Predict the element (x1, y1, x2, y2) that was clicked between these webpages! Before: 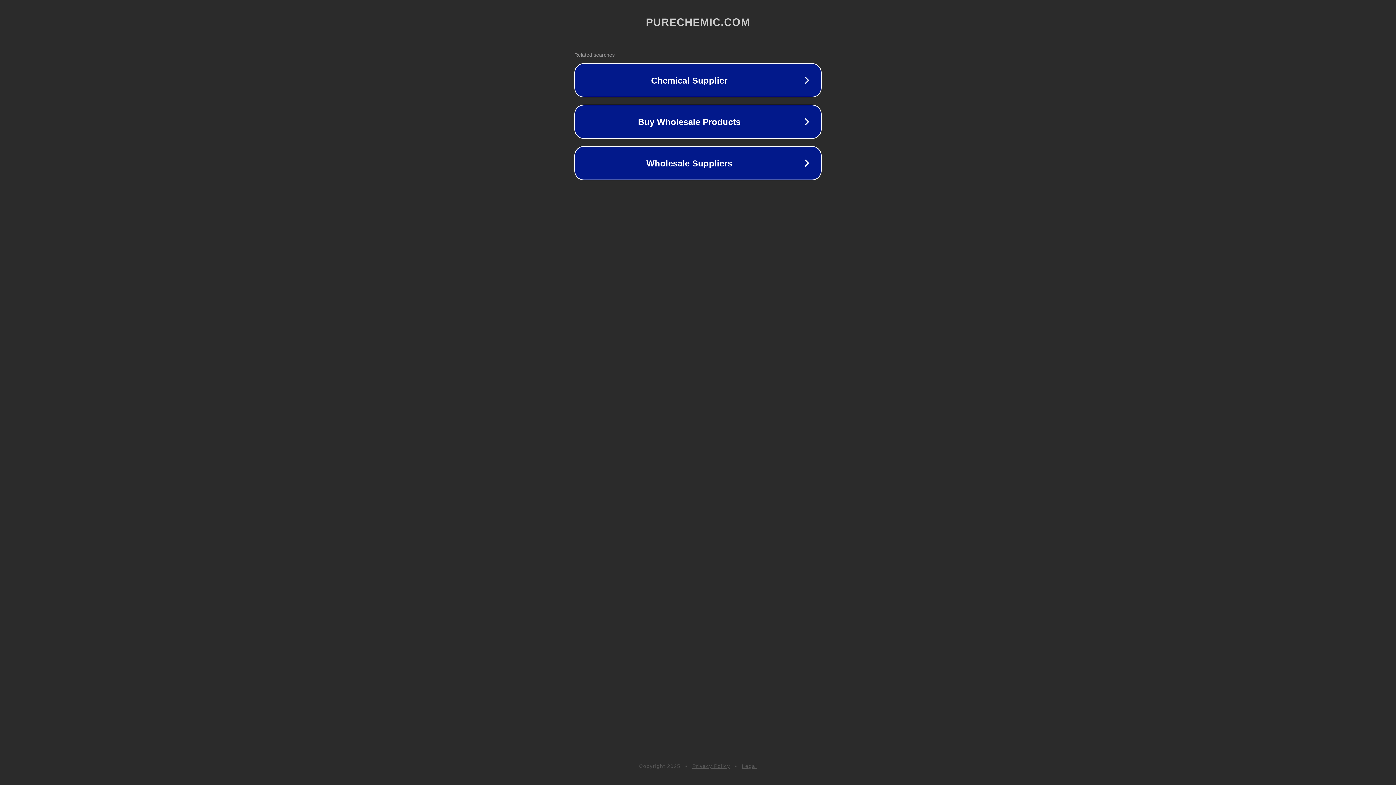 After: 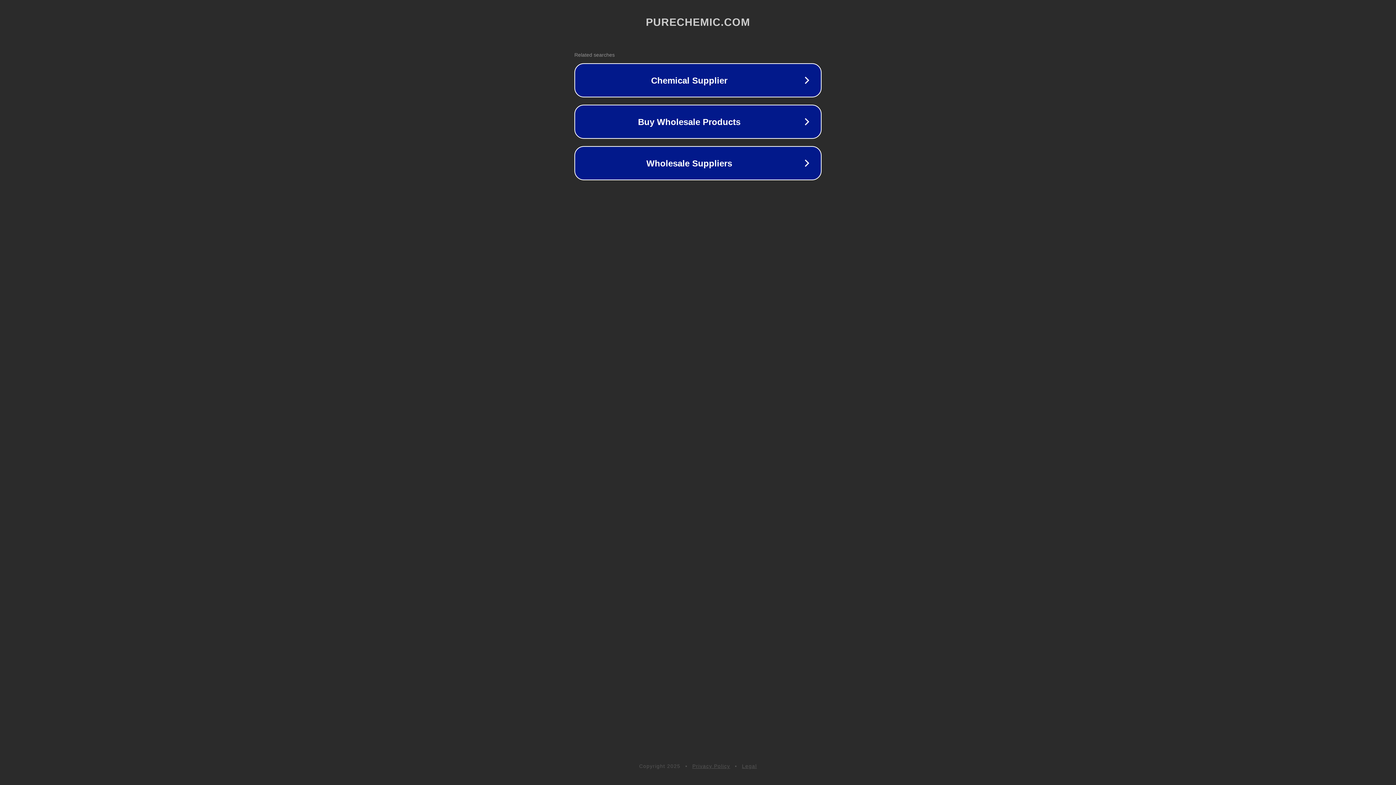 Action: bbox: (742, 763, 757, 769) label: Legal